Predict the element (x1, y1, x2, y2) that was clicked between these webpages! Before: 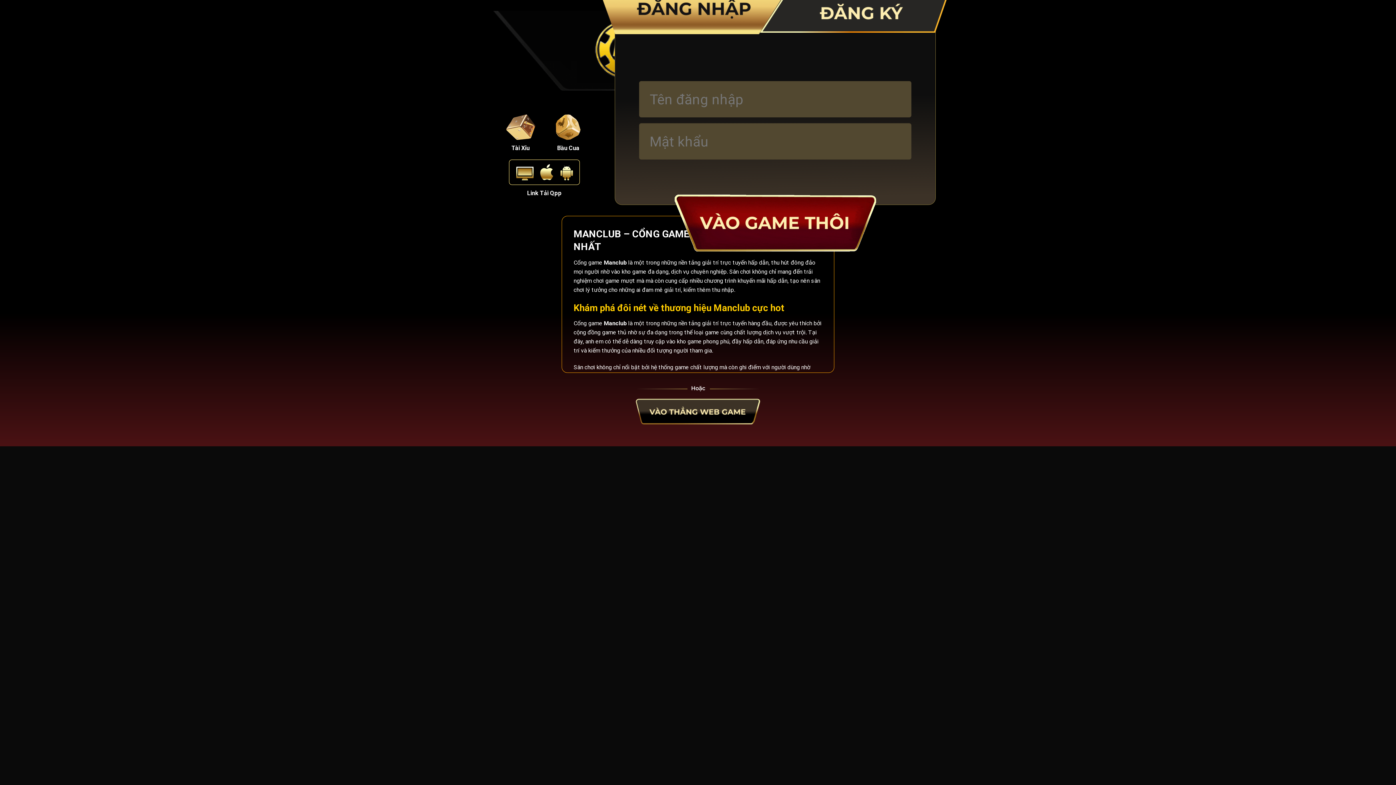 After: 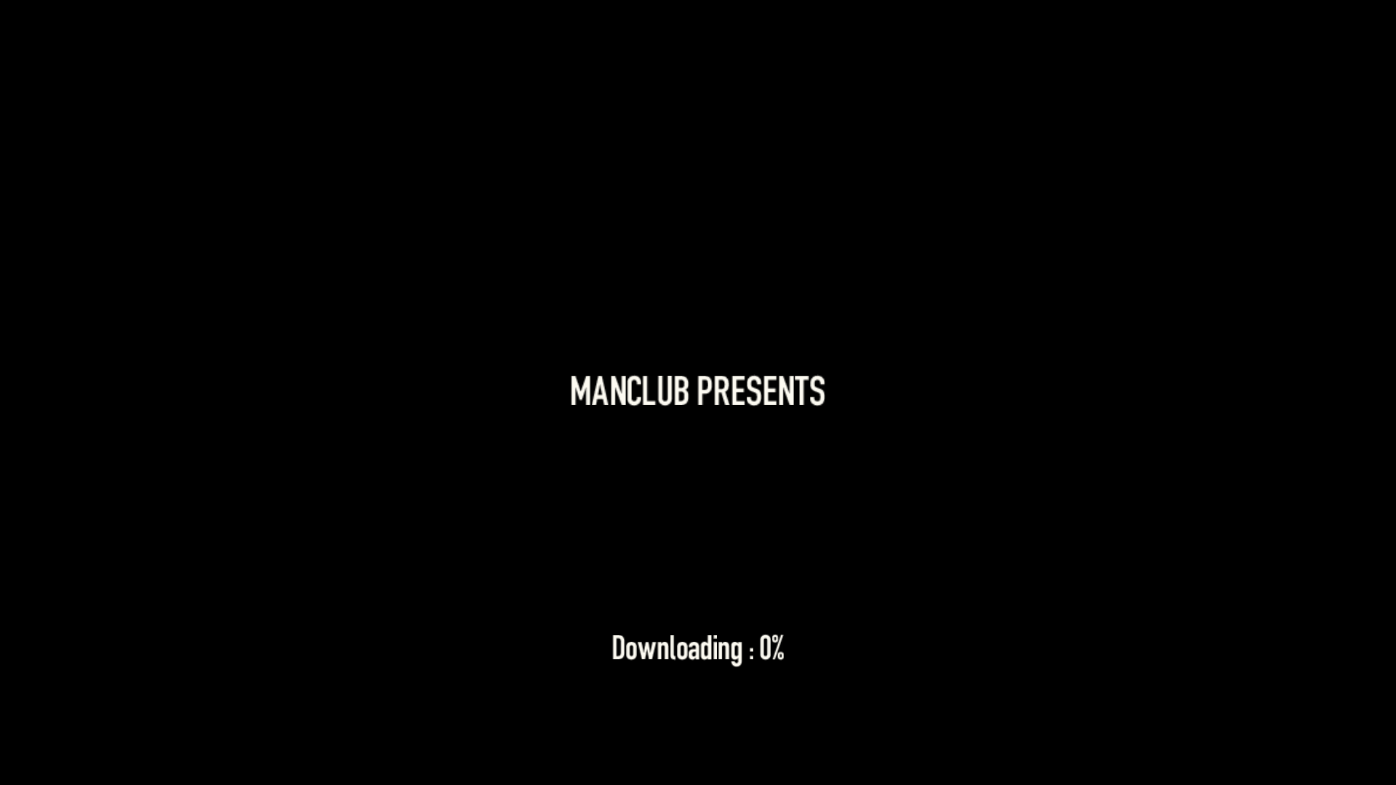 Action: bbox: (674, 194, 876, 251)